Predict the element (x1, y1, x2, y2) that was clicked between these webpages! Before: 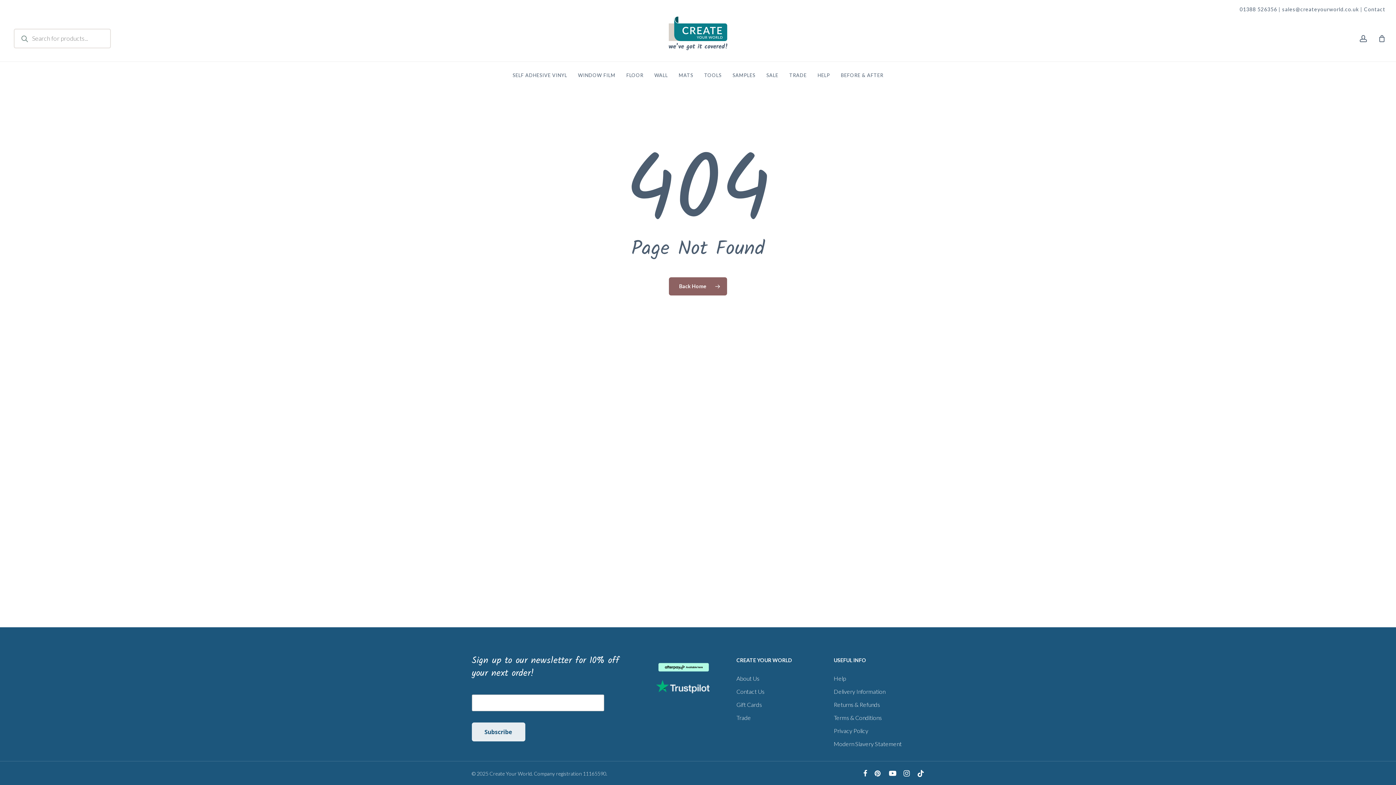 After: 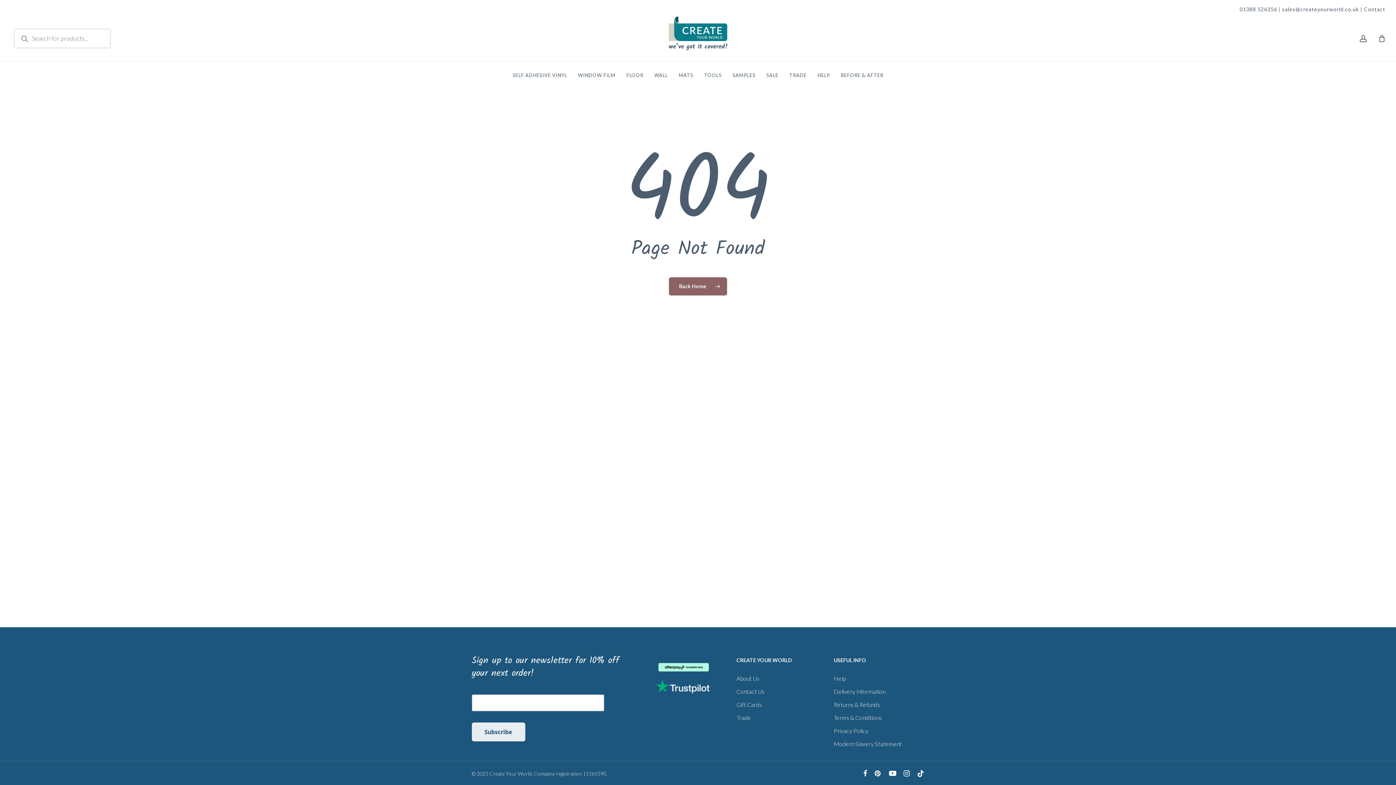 Action: bbox: (863, 769, 867, 777) label: facebook